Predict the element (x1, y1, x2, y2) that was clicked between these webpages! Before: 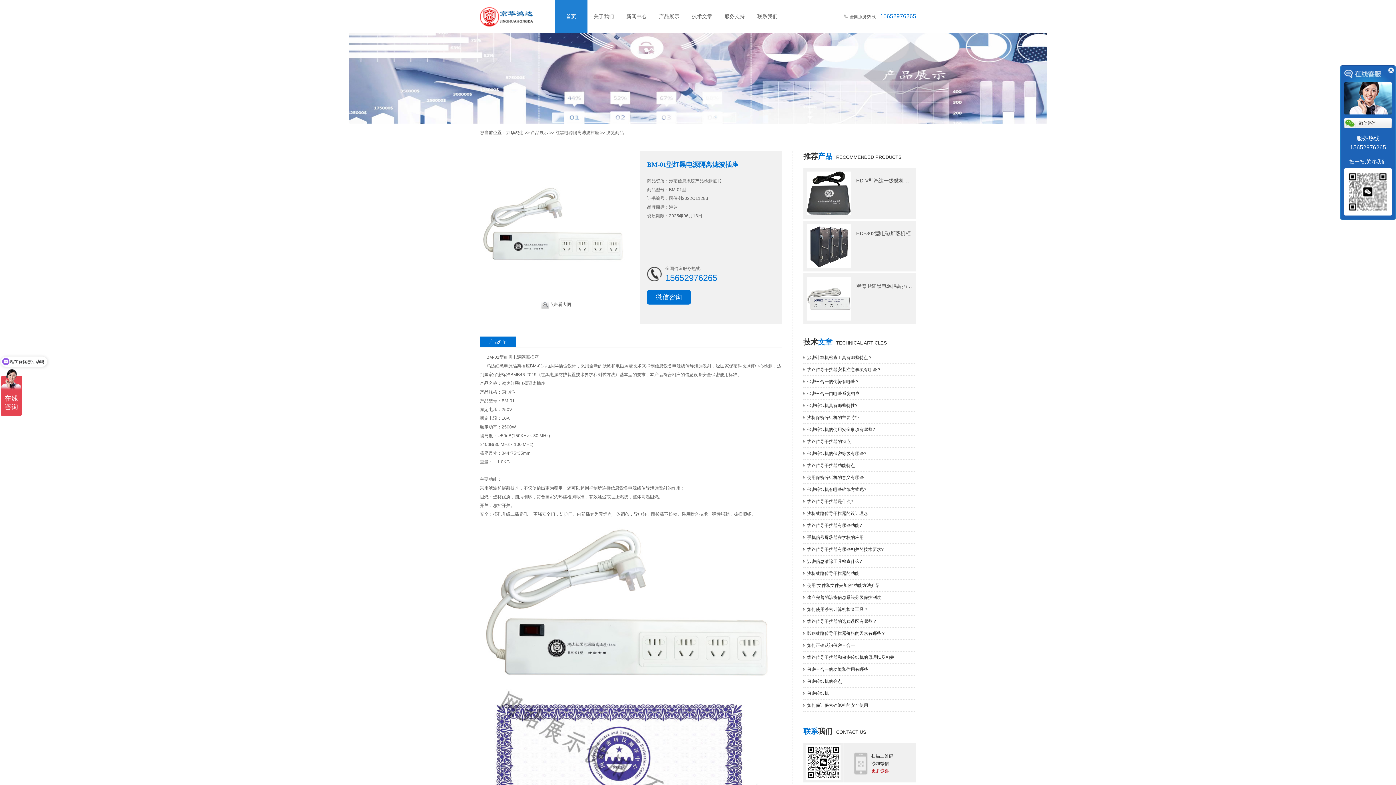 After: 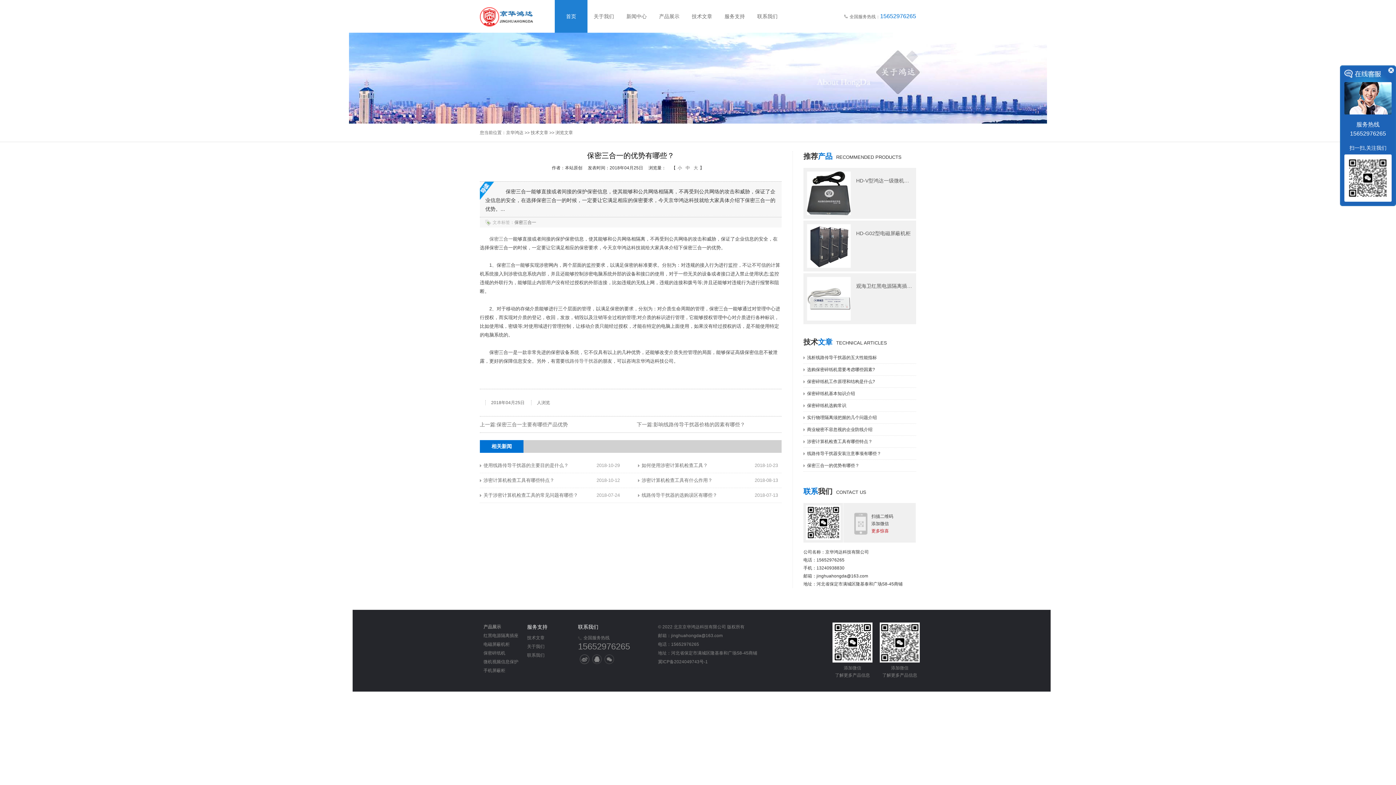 Action: bbox: (803, 376, 916, 387) label: 保密三合一的优势有哪些？